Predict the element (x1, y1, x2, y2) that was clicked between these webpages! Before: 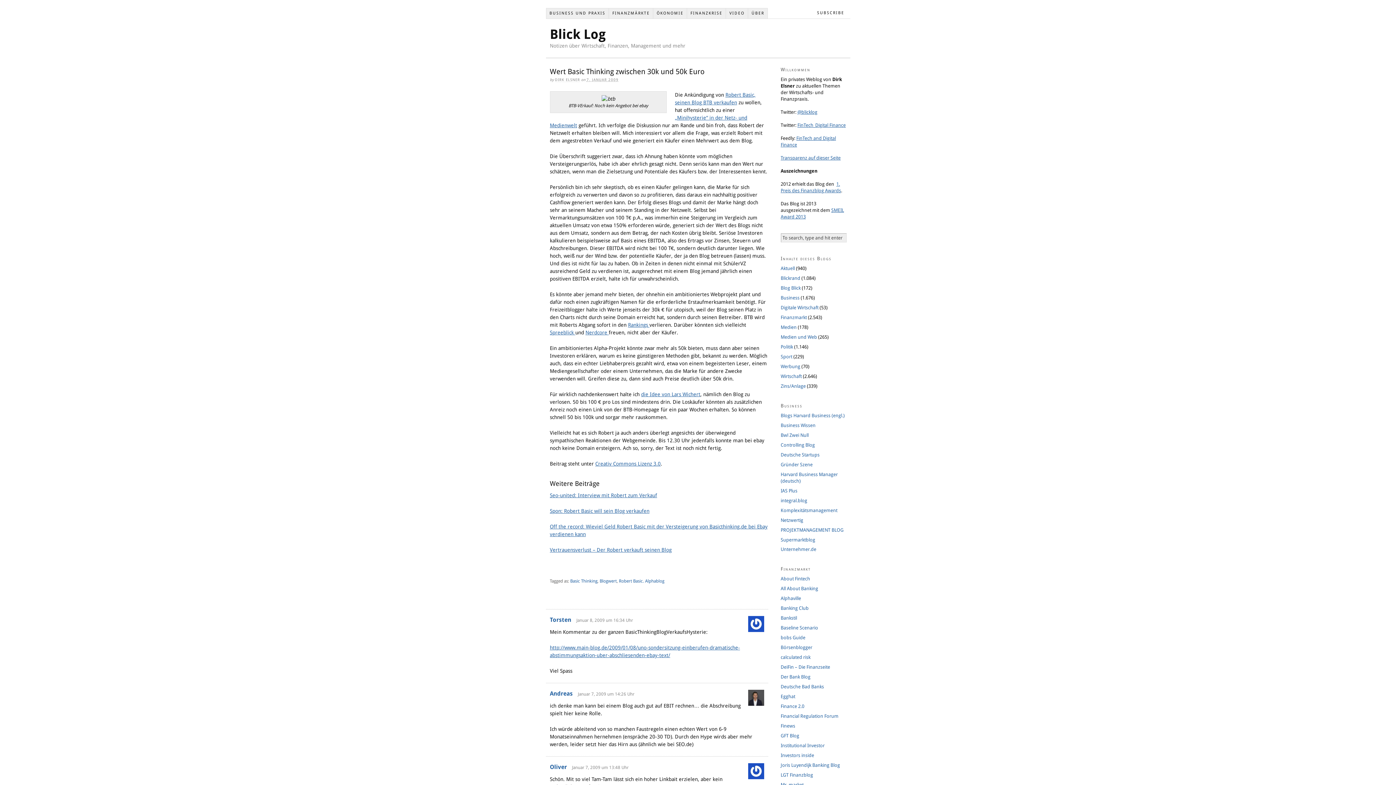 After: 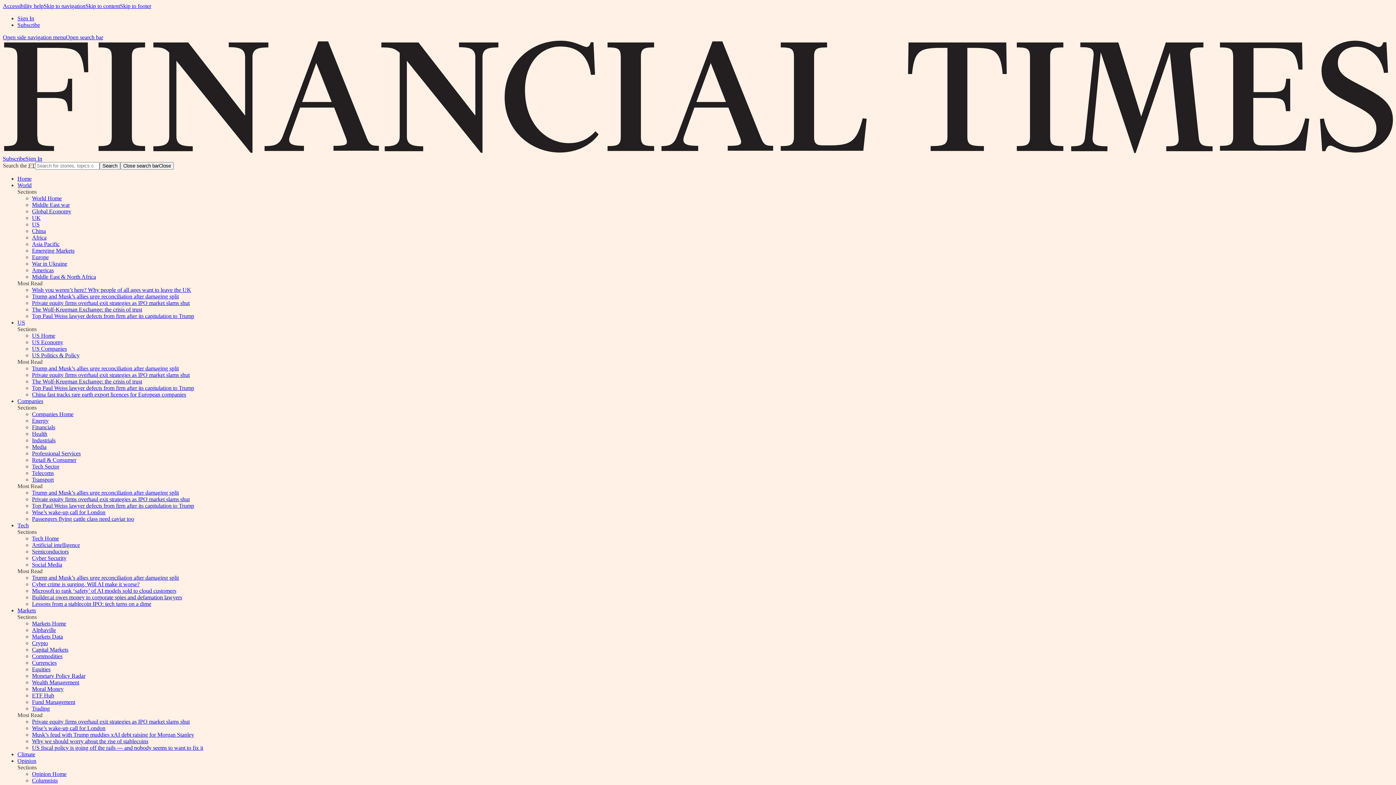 Action: bbox: (780, 596, 801, 601) label: Alphaville